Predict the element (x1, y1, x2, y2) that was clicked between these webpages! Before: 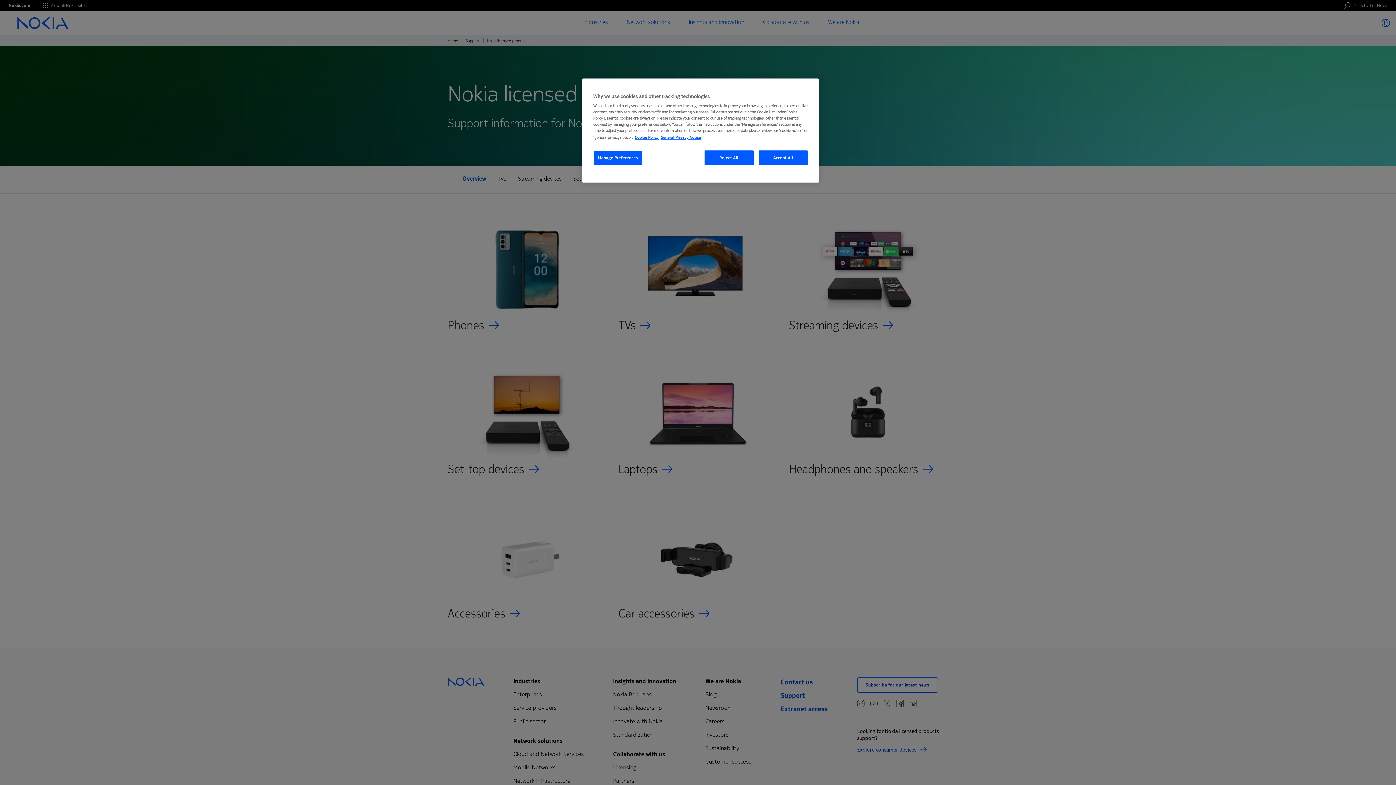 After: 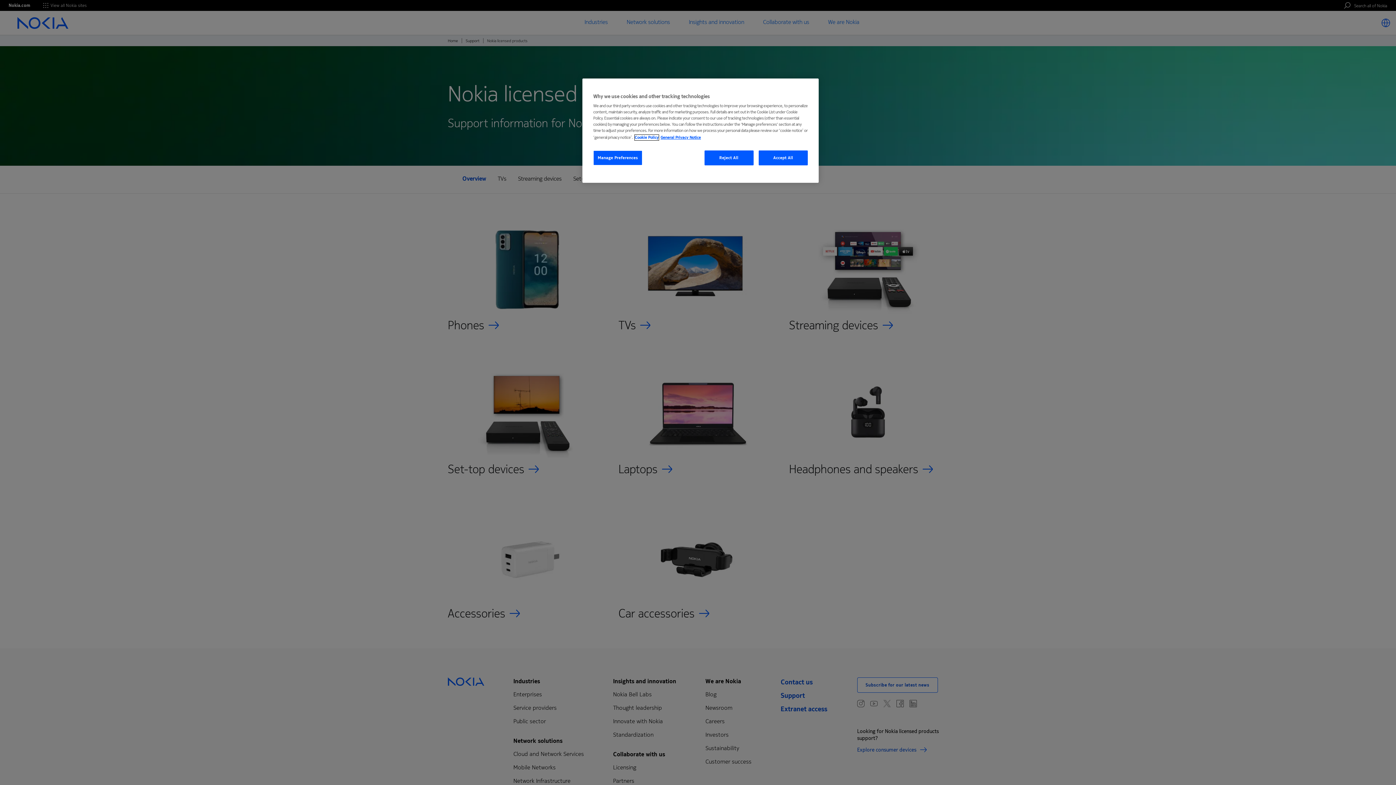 Action: bbox: (634, 134, 658, 140) label: More information about your privacy, opens in a new tab